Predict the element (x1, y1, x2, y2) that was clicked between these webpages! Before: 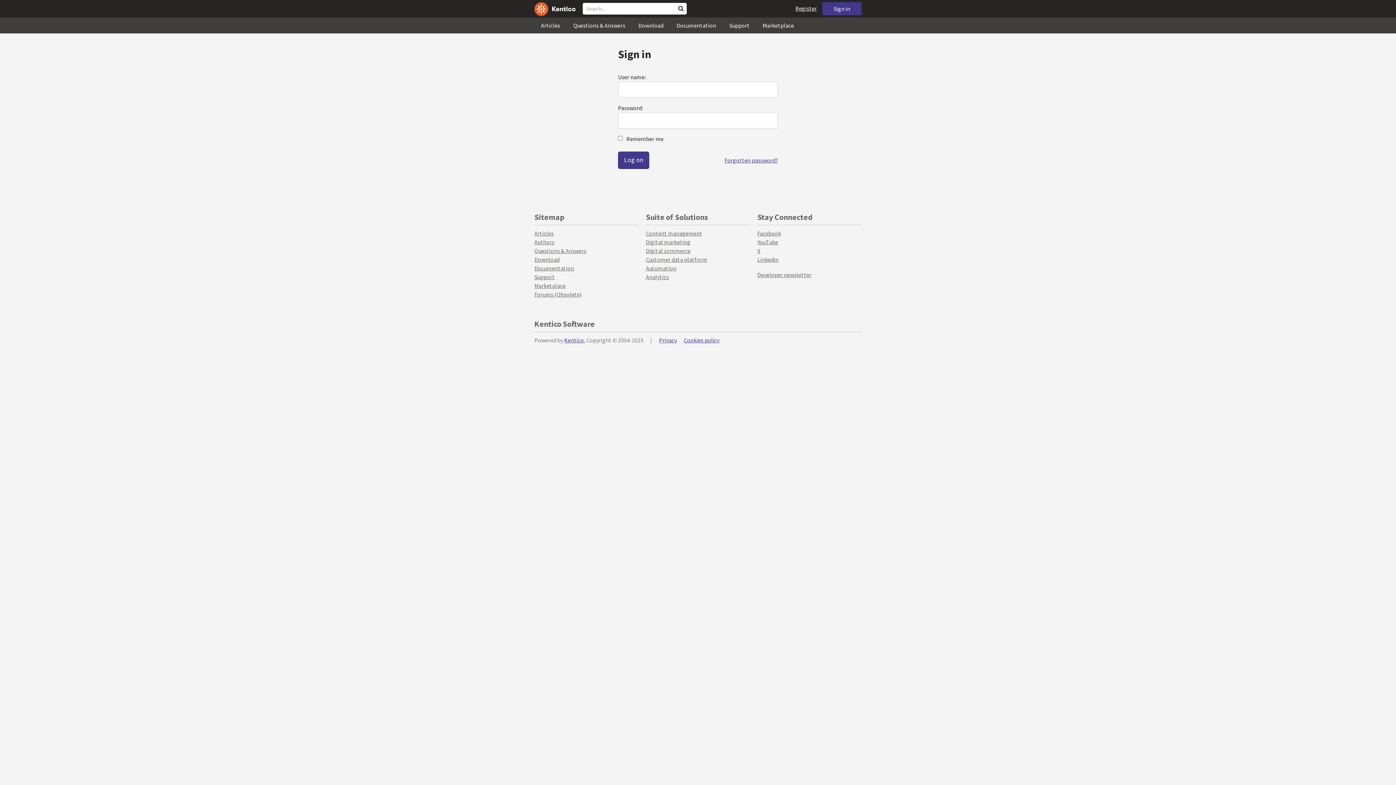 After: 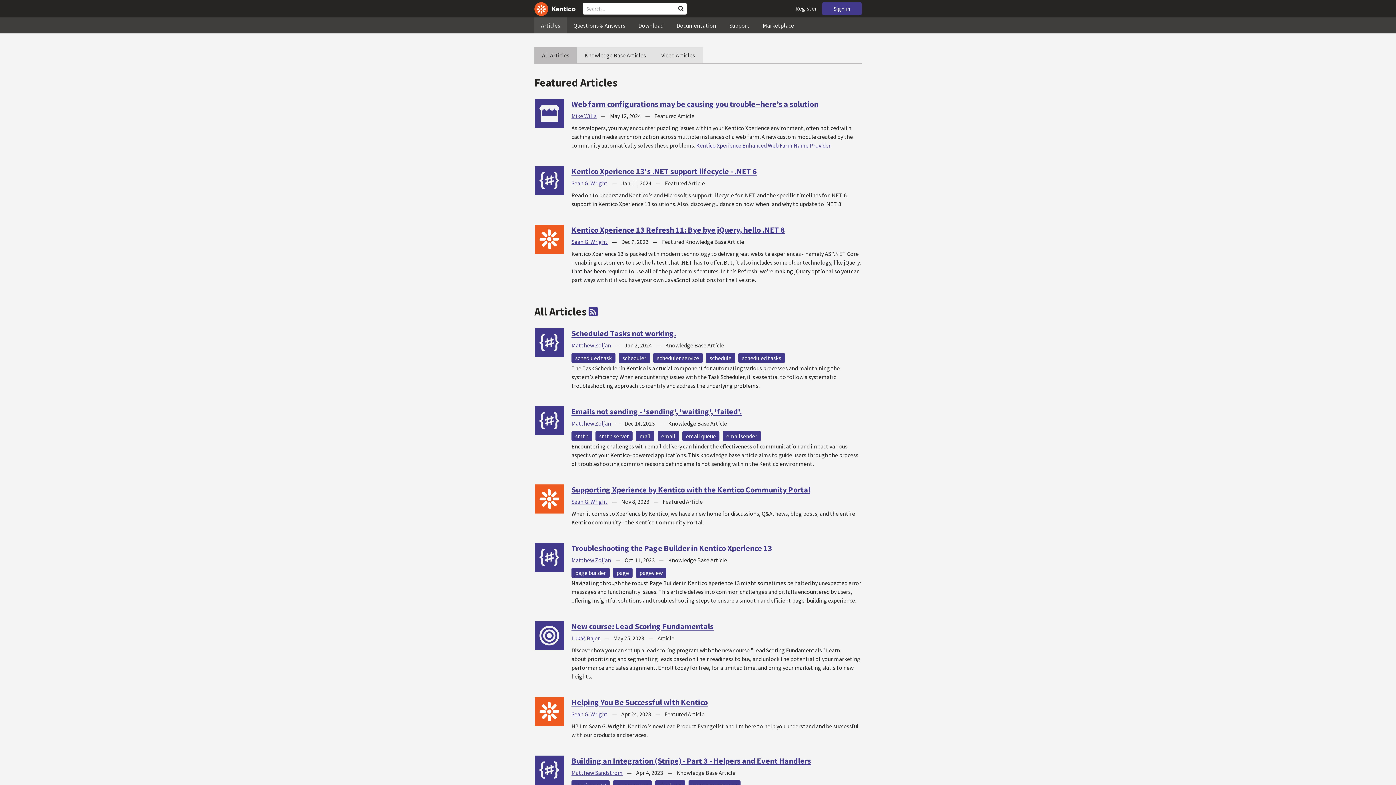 Action: bbox: (534, 17, 566, 33) label: Articles